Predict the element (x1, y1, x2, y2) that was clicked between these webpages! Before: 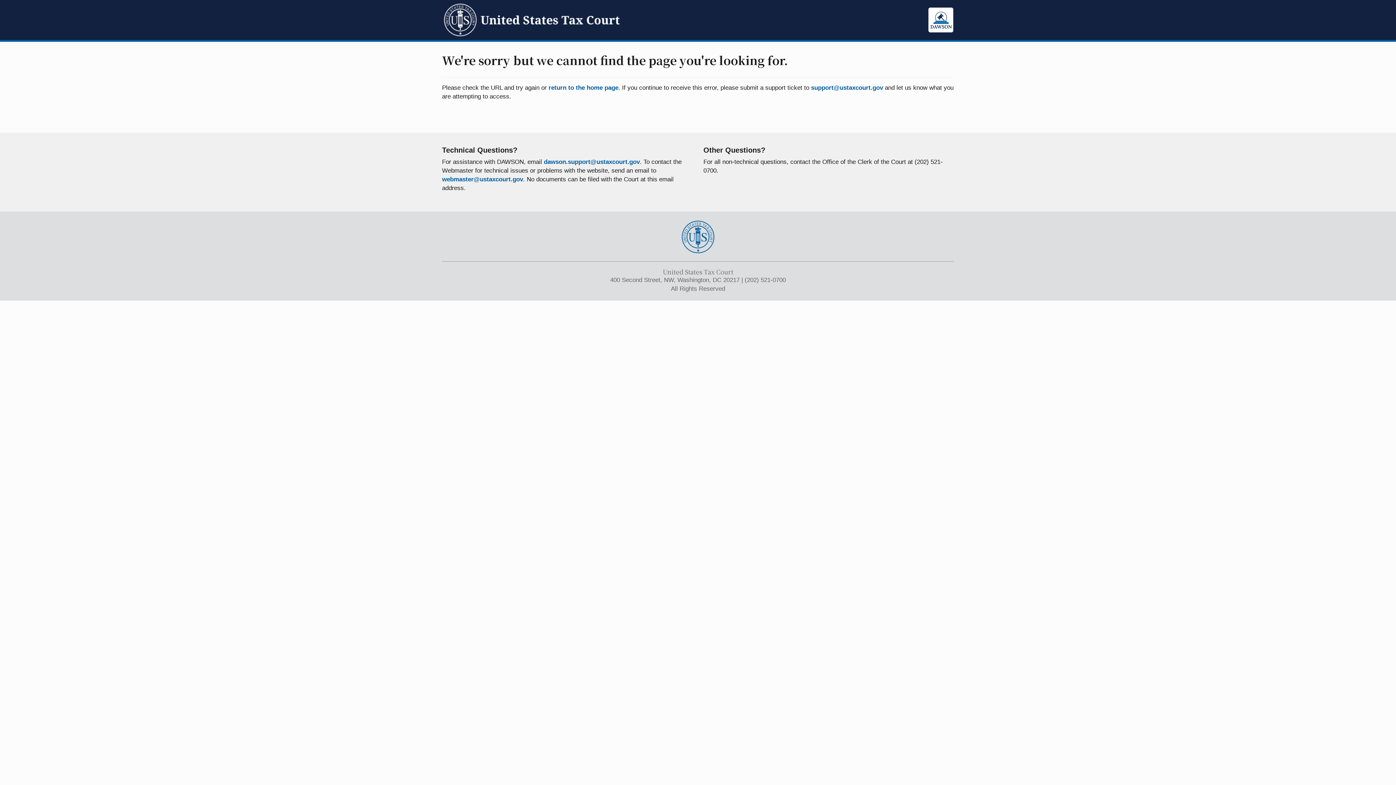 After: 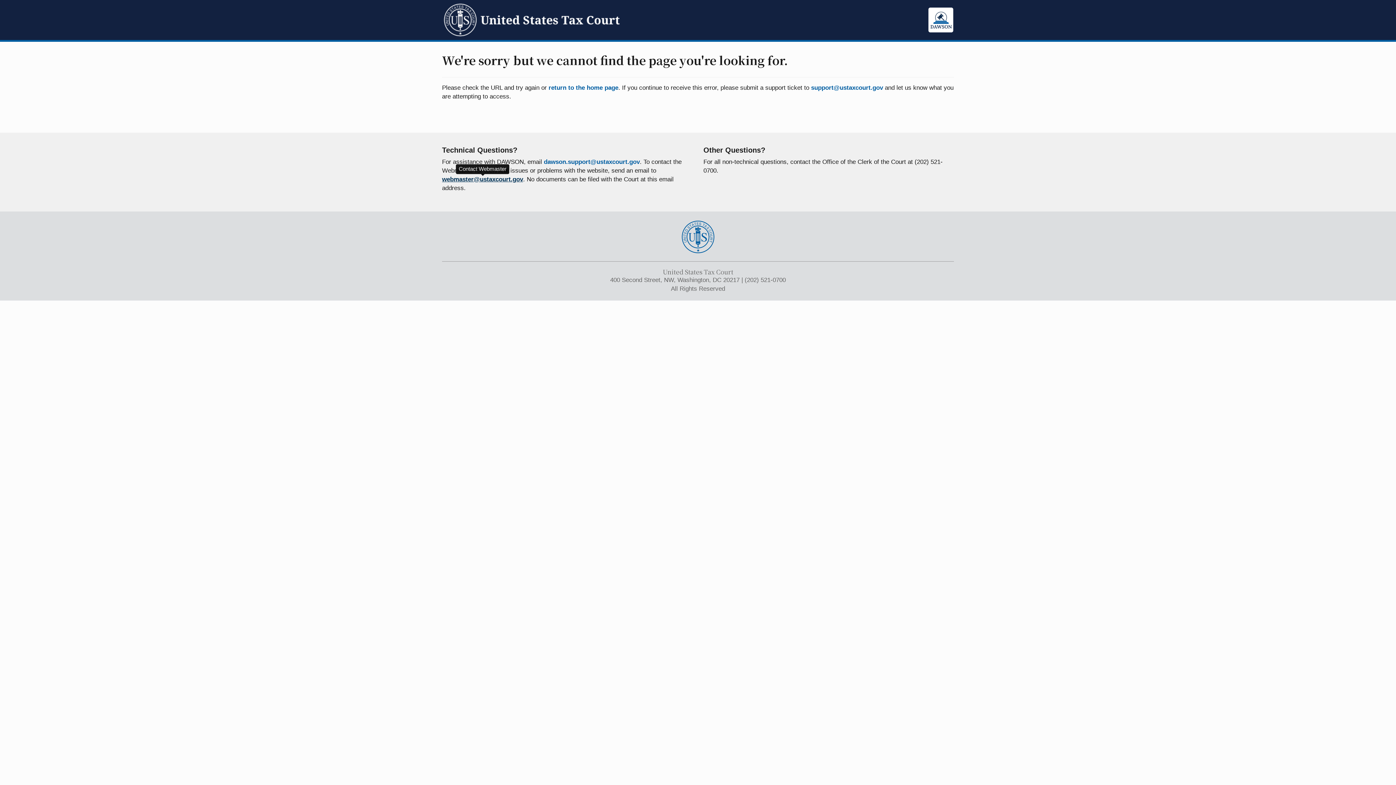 Action: bbox: (442, 176, 523, 182) label: webmaster@ustaxcourt.gov